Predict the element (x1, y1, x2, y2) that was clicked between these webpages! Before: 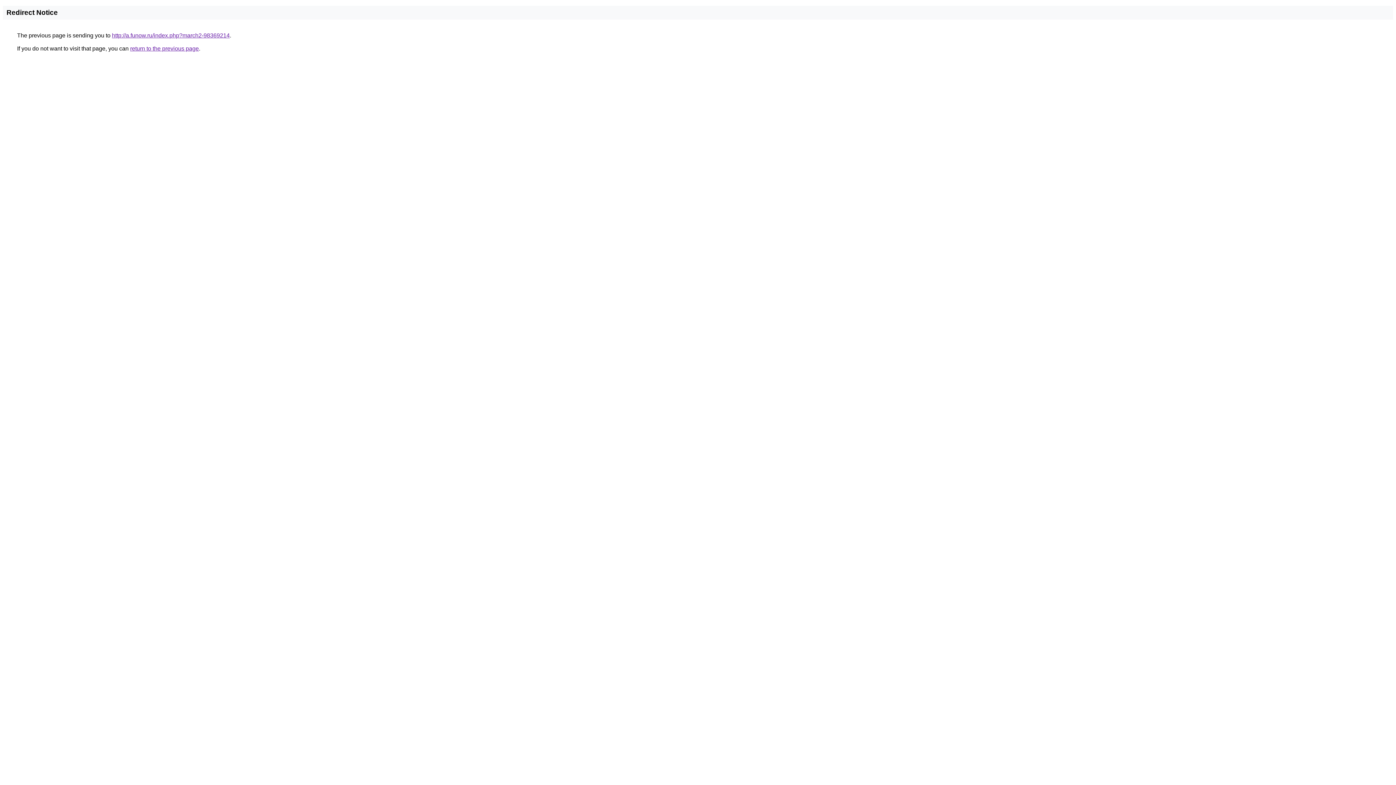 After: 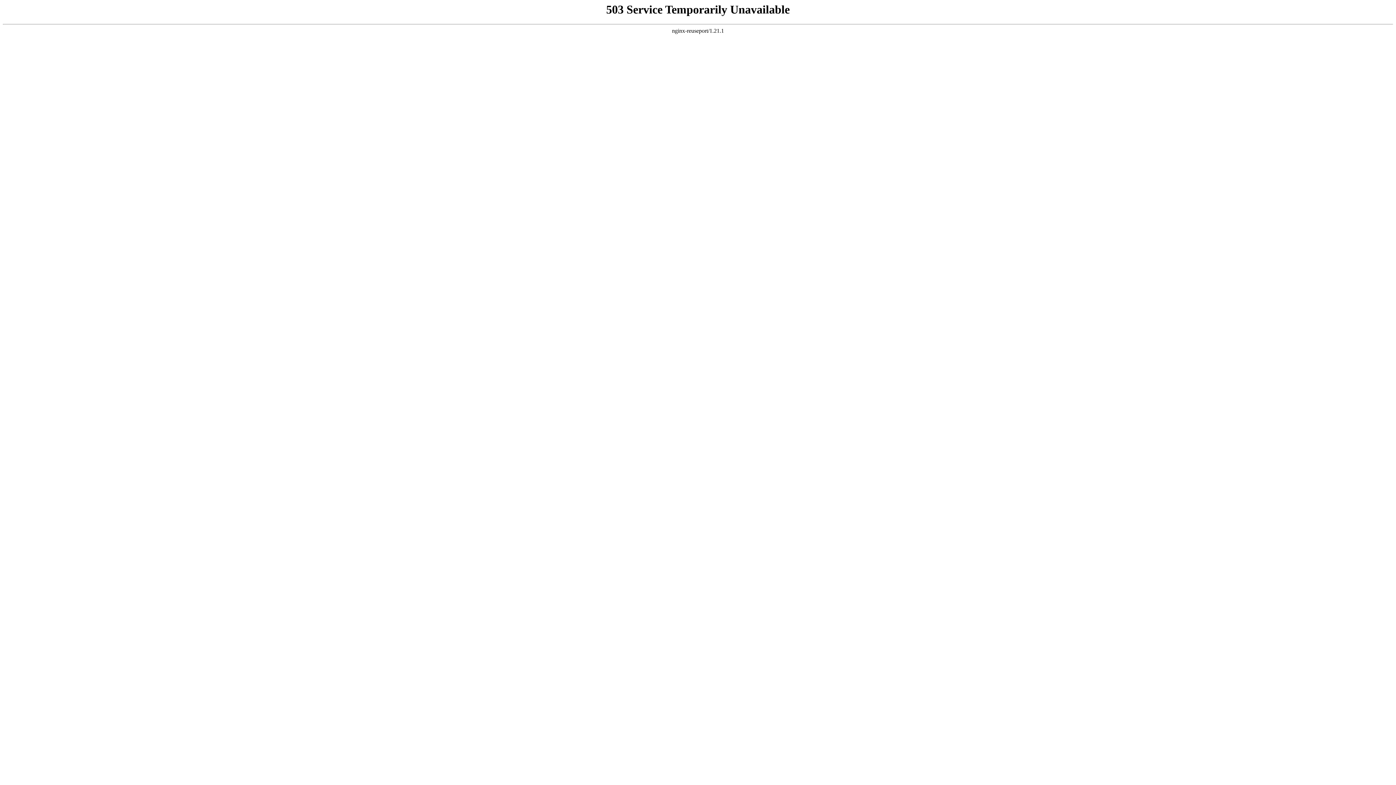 Action: bbox: (112, 32, 229, 38) label: http://a.funow.ru/index.php?march2-98369214